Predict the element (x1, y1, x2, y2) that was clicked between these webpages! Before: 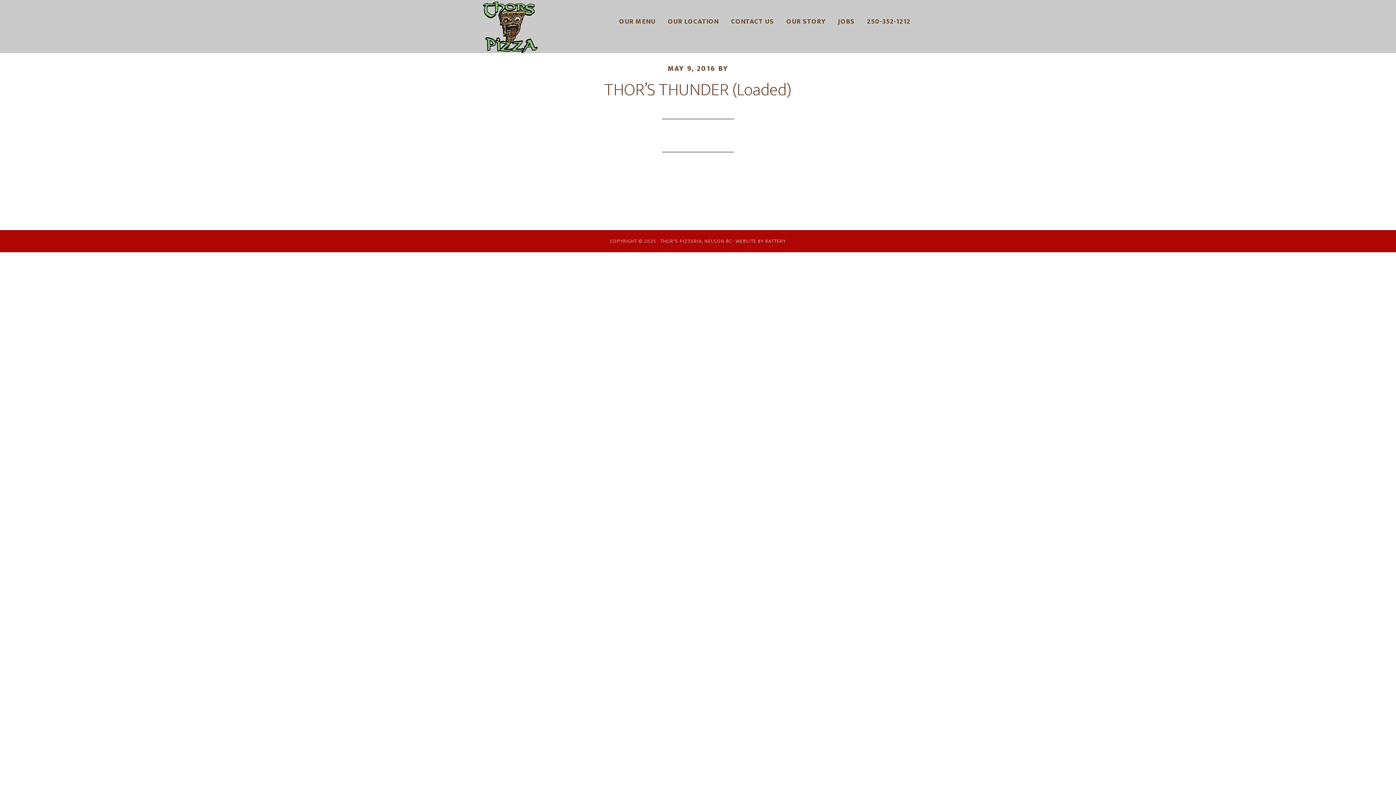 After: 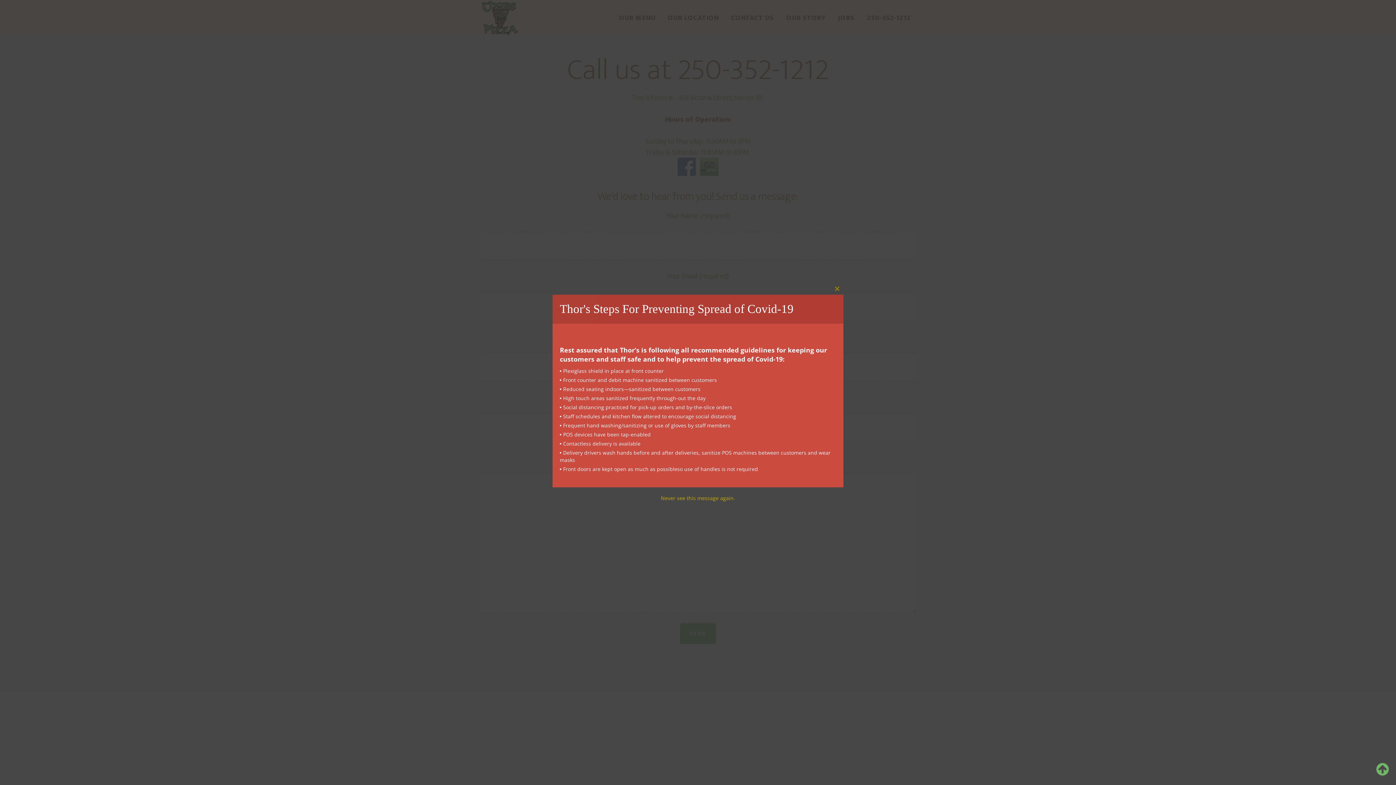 Action: bbox: (725, 7, 779, 36) label: CONTACT US